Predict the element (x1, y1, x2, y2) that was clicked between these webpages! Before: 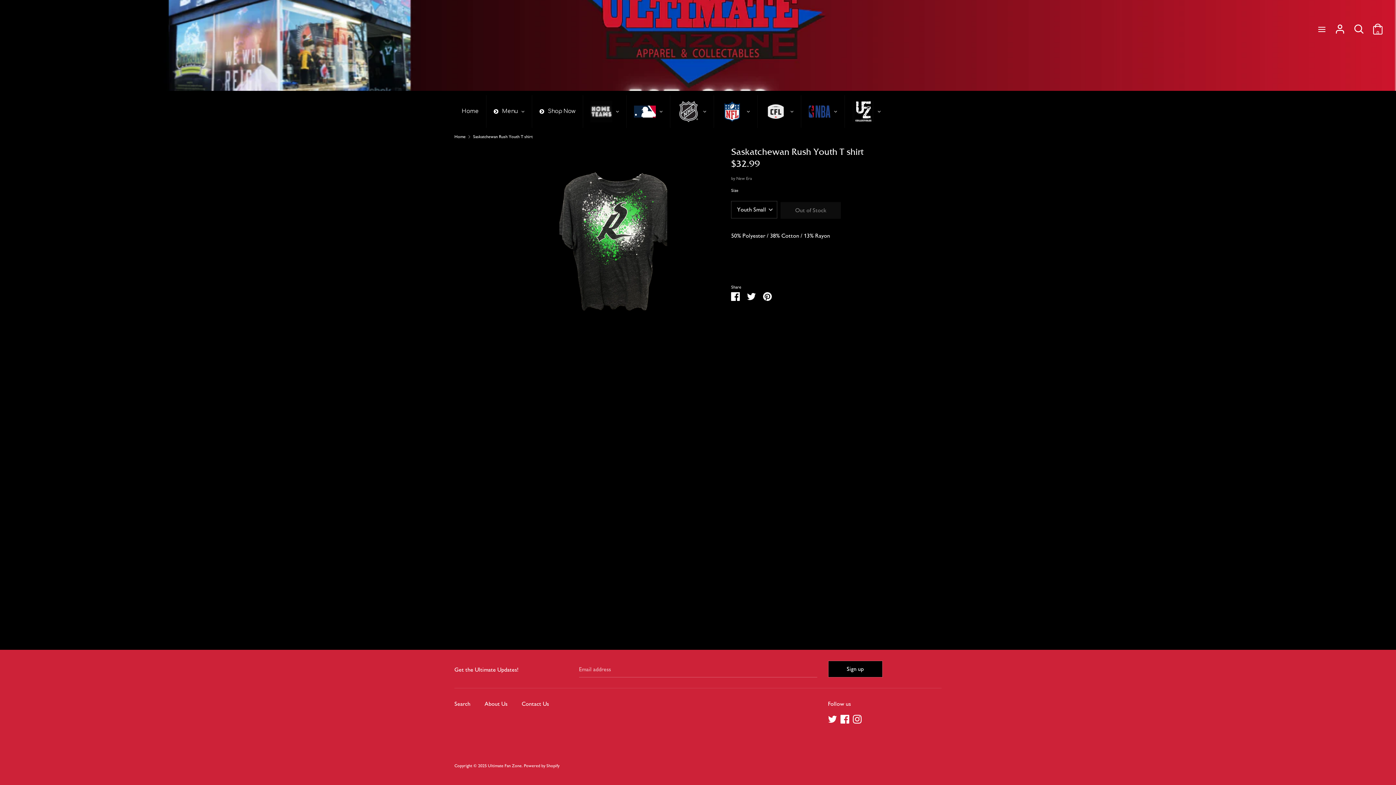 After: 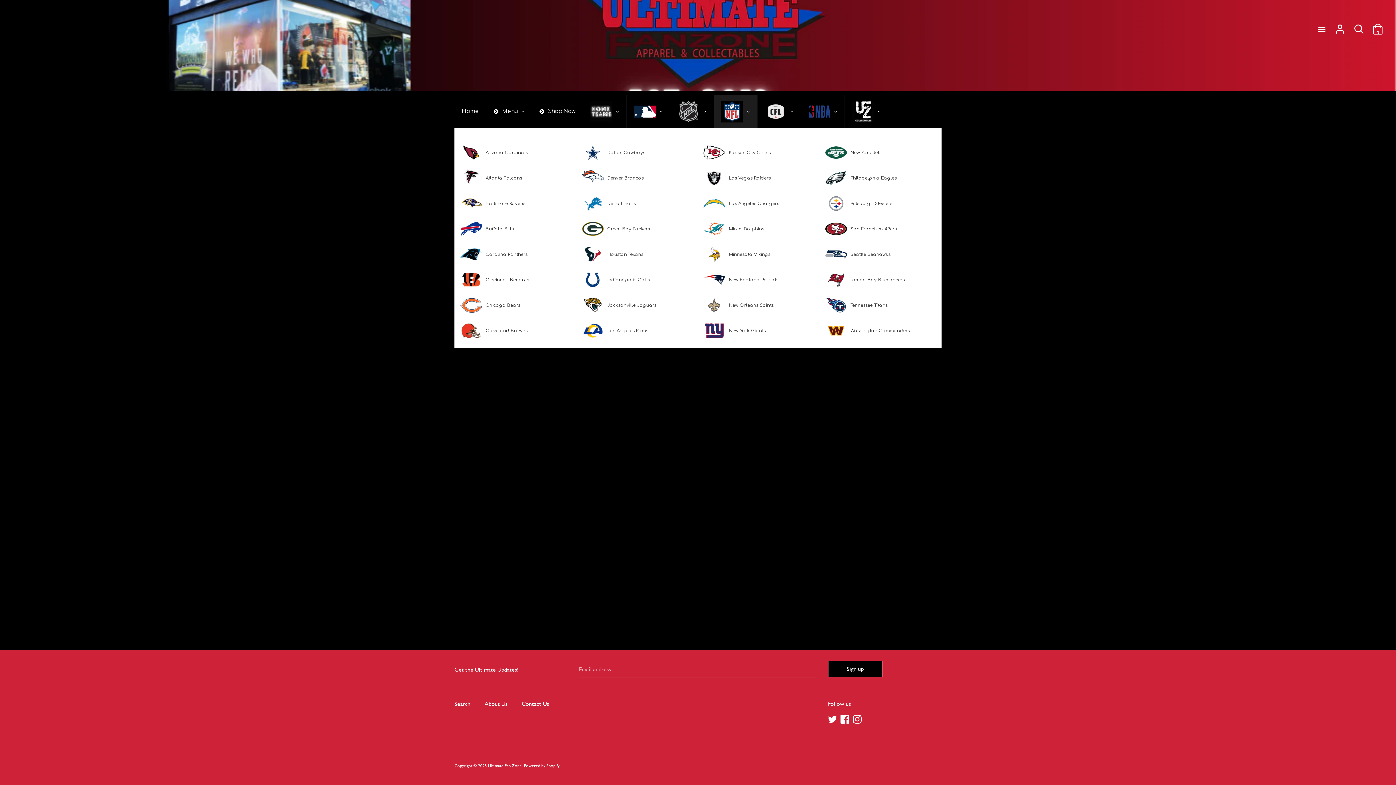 Action: bbox: (714, 95, 757, 128)